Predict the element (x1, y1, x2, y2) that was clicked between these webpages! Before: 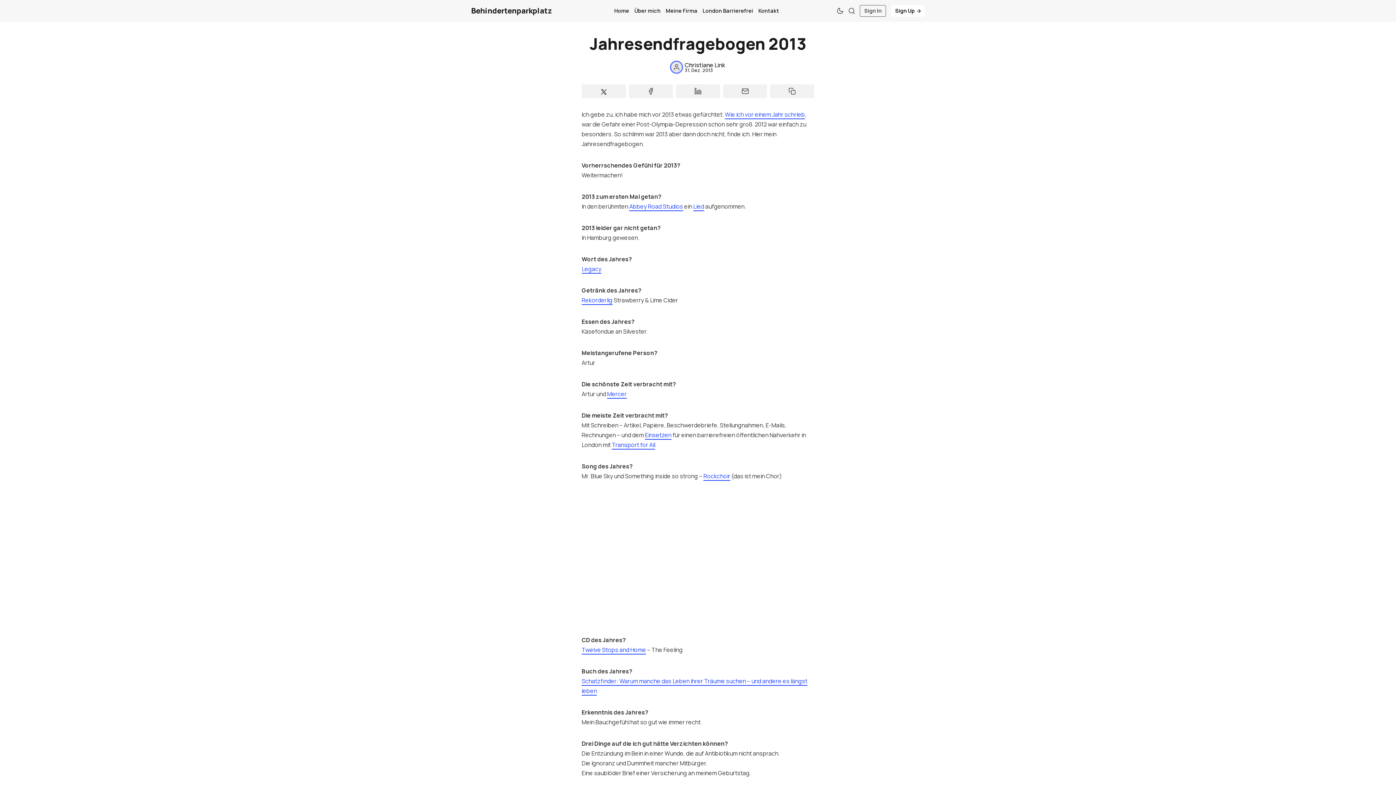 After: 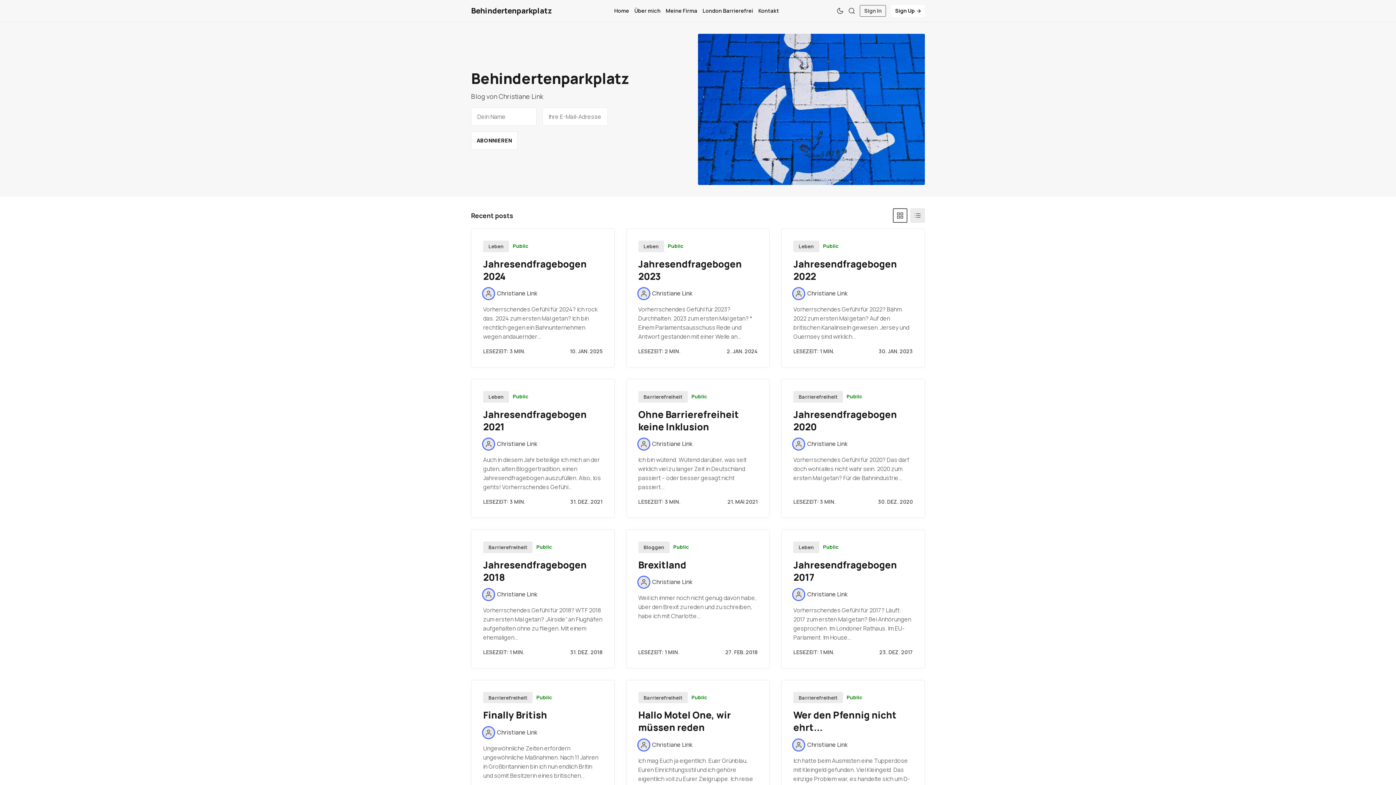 Action: bbox: (471, 3, 552, 18) label: Behindertenparkplatz